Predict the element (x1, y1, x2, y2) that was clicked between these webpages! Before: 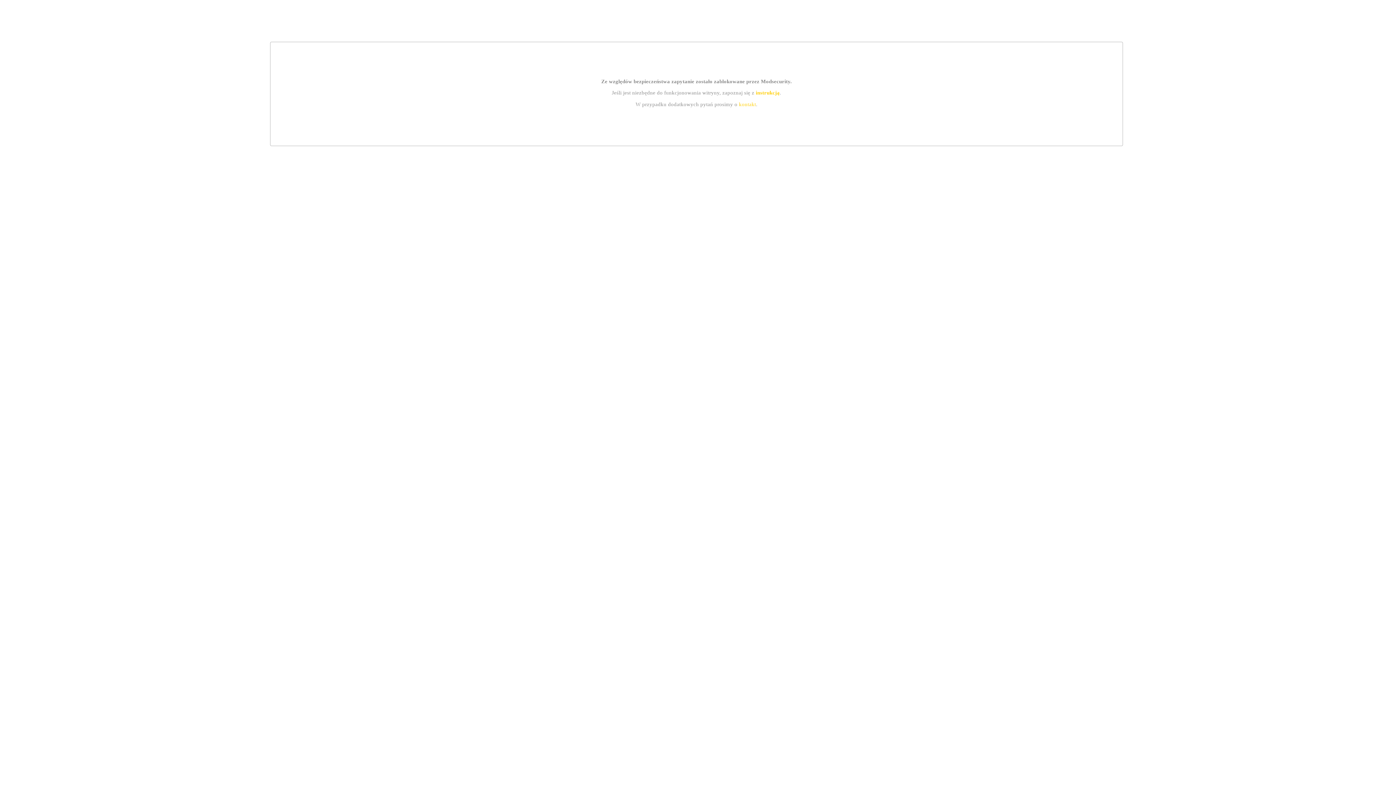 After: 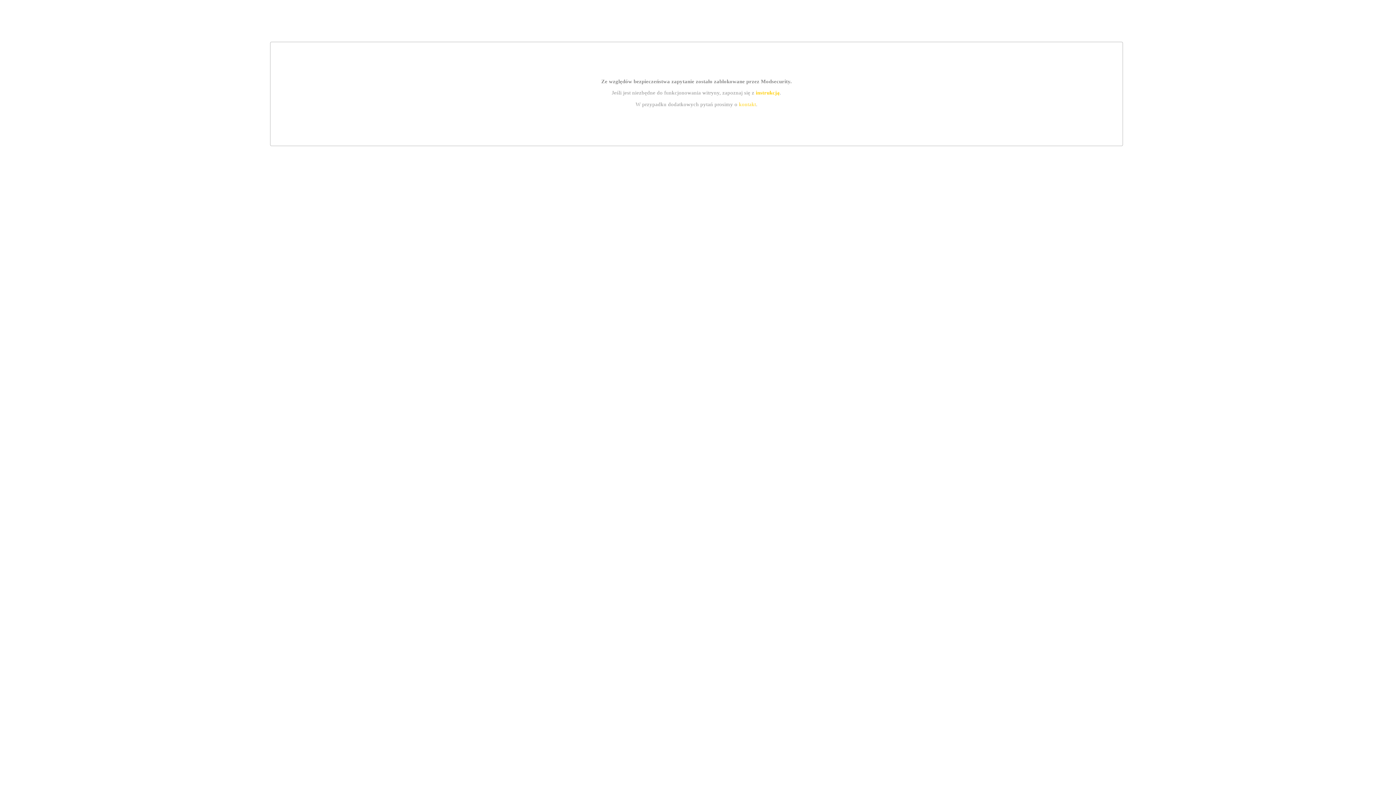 Action: bbox: (755, 89, 779, 95) label: instrukcją